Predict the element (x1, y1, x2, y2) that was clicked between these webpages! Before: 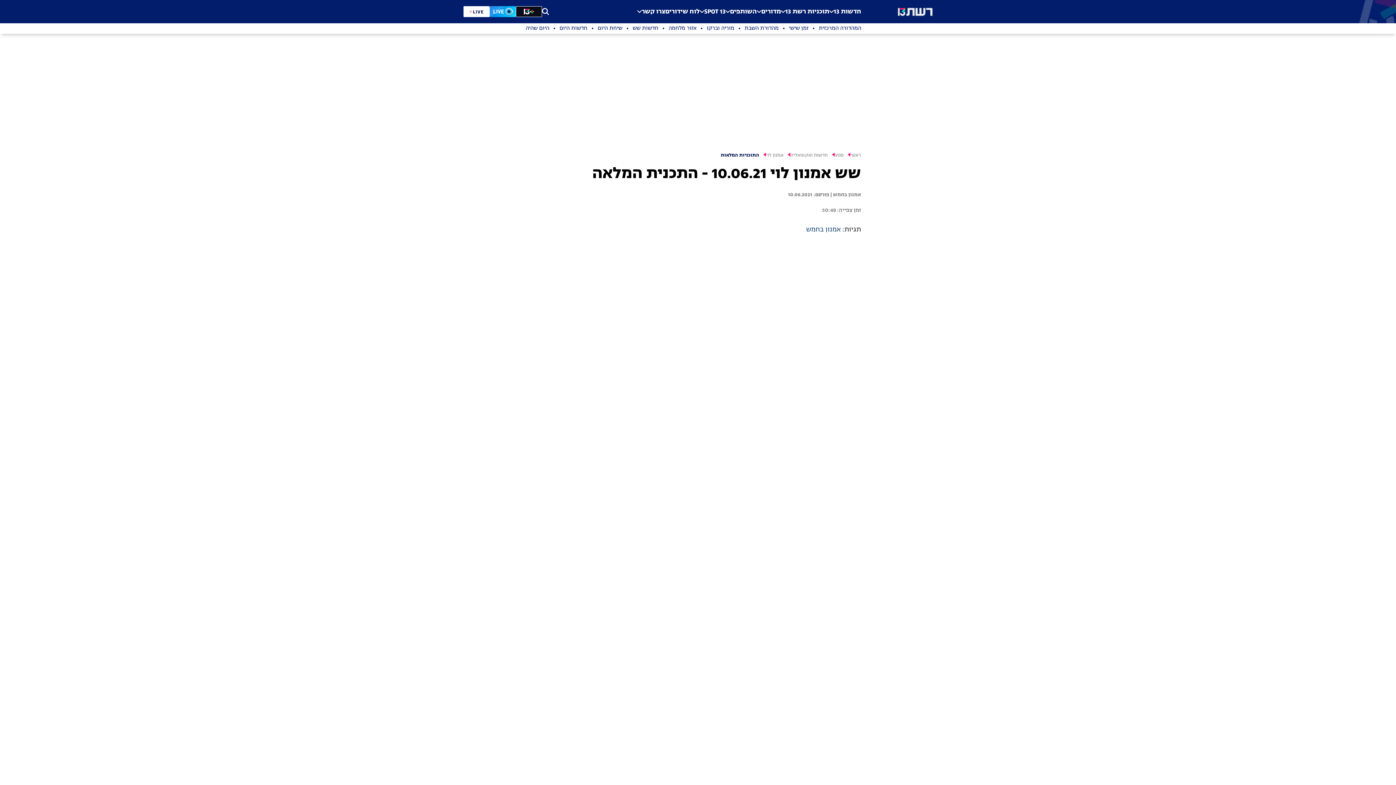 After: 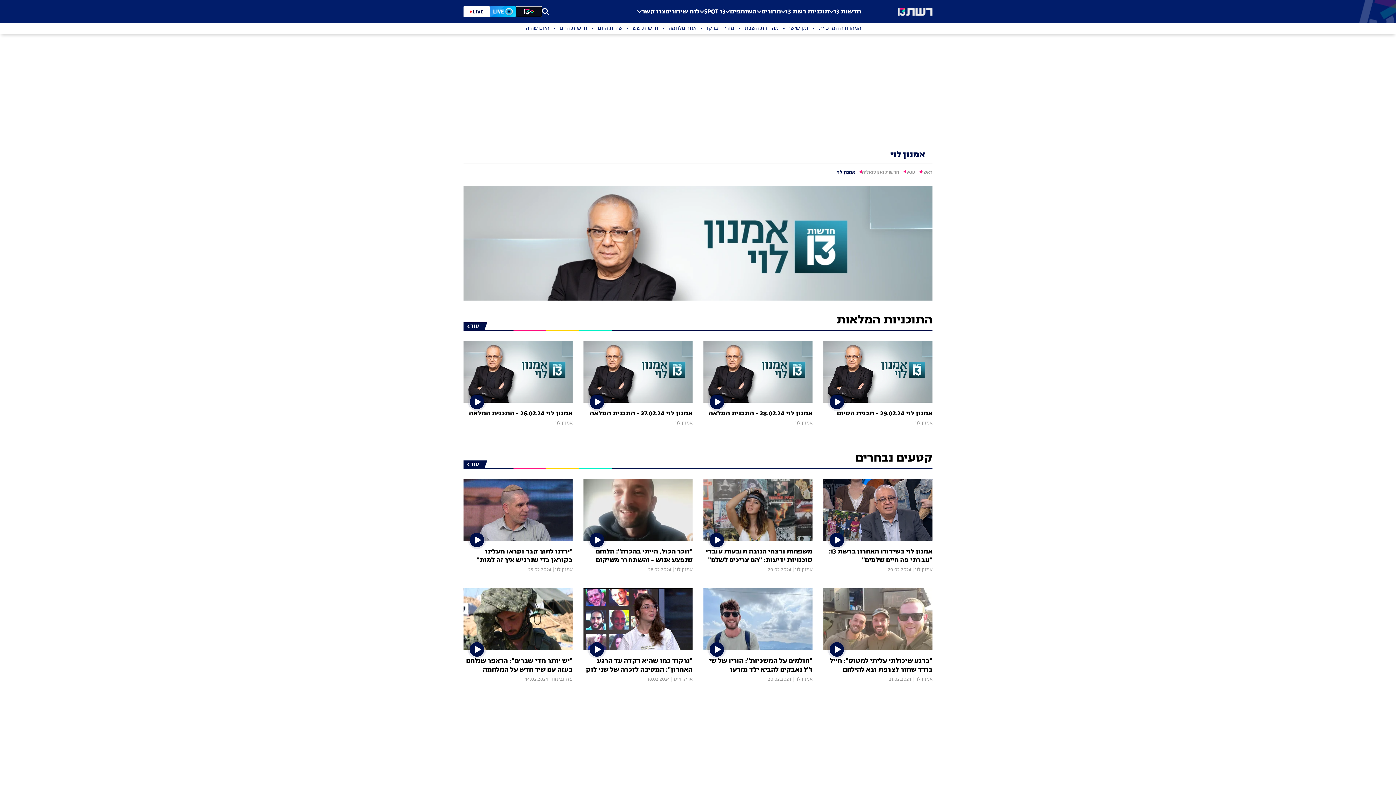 Action: bbox: (766, 152, 790, 158) label: אמנון לוי